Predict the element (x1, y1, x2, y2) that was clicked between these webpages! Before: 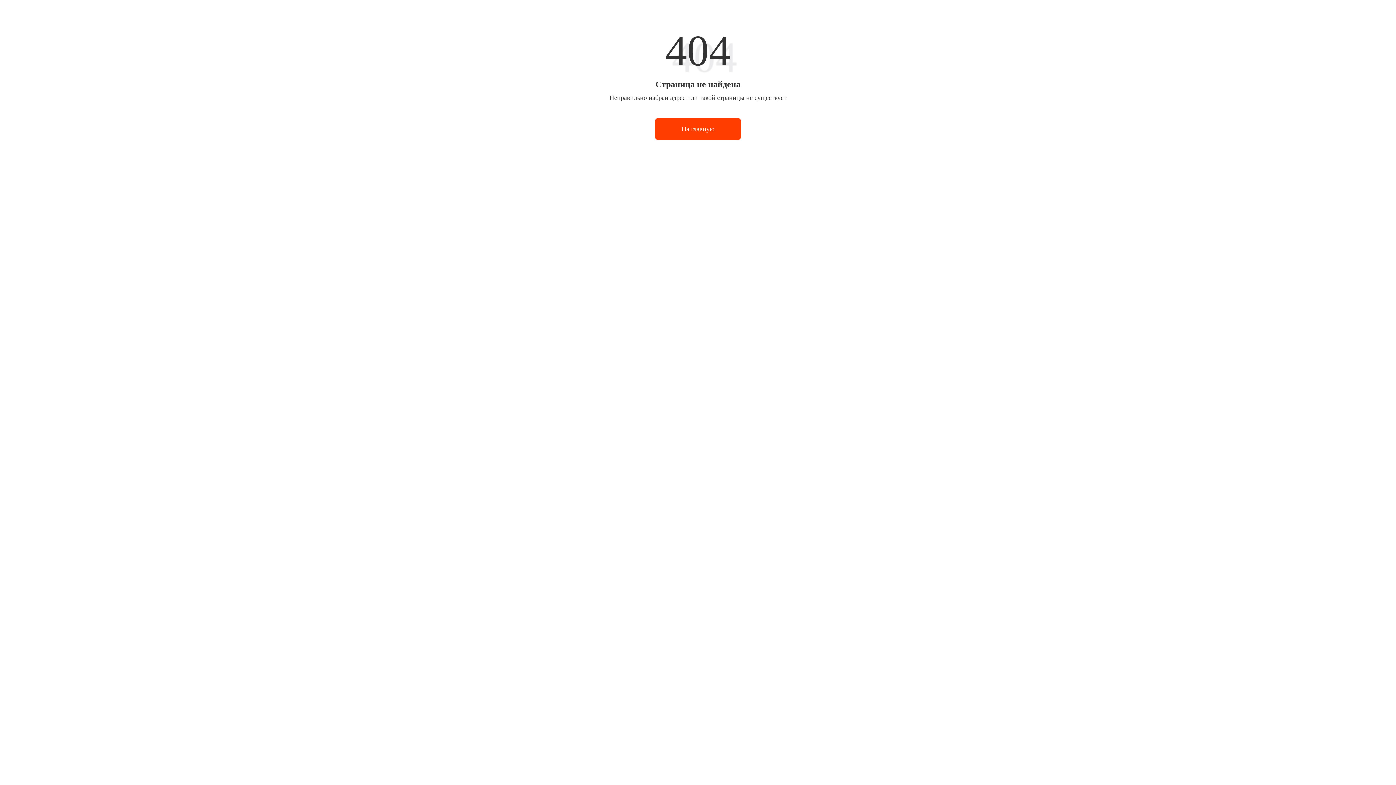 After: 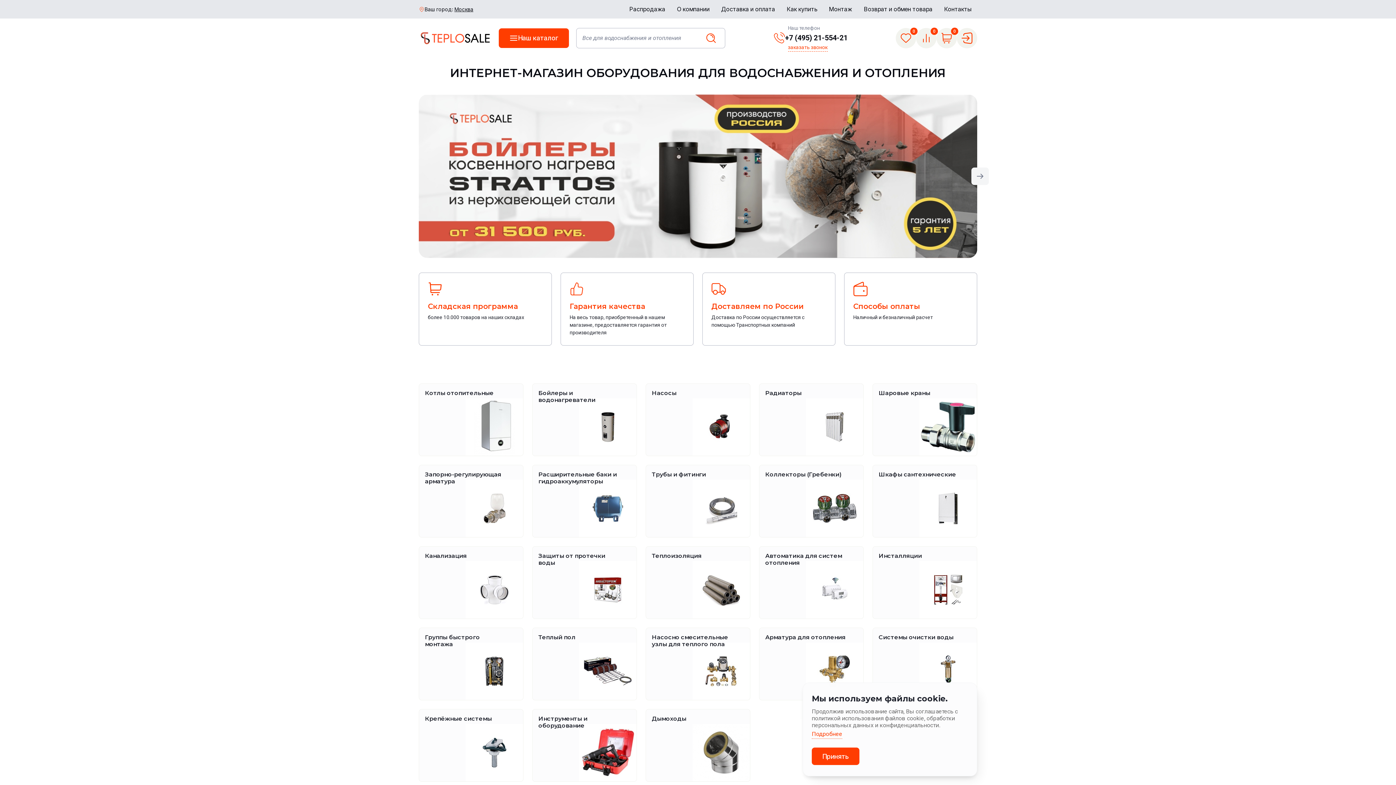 Action: bbox: (655, 118, 741, 140) label: На главную